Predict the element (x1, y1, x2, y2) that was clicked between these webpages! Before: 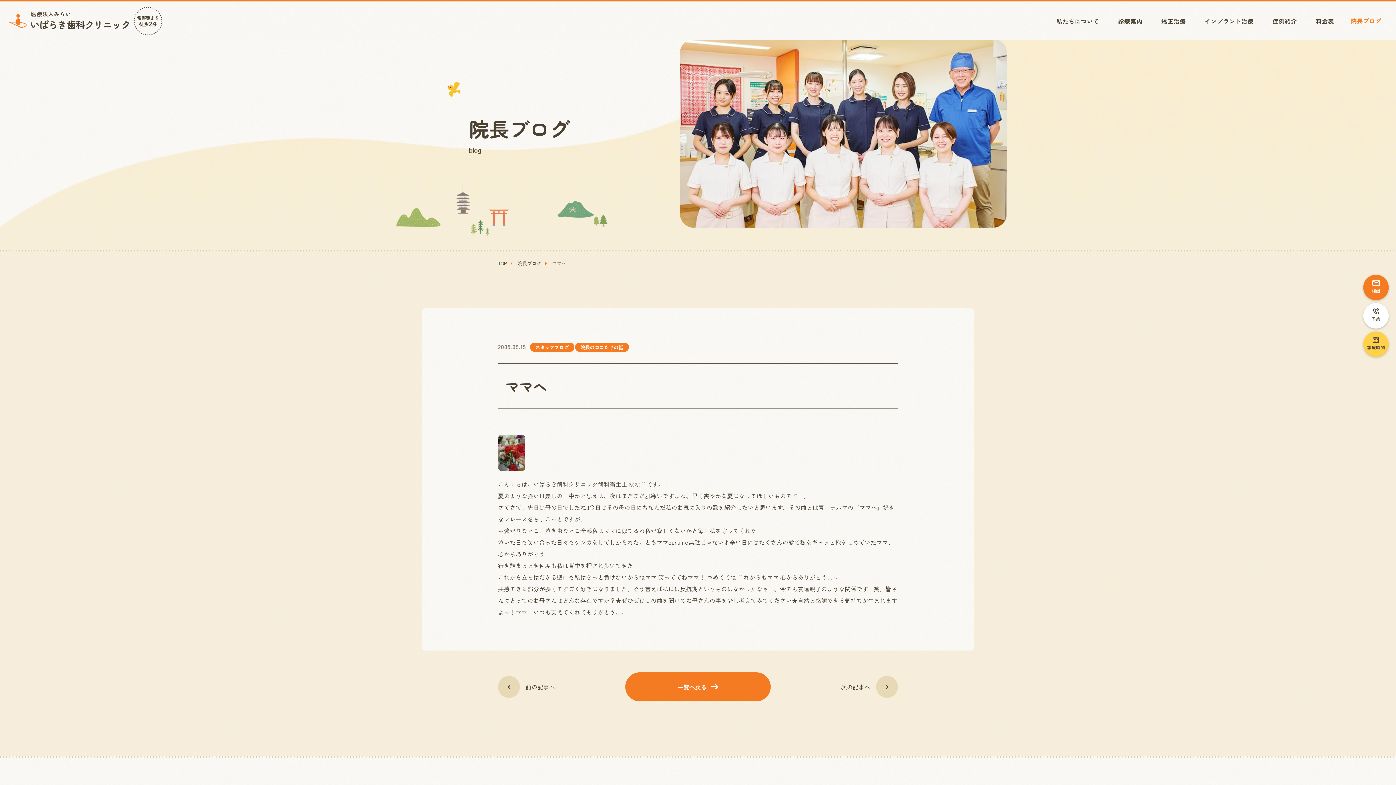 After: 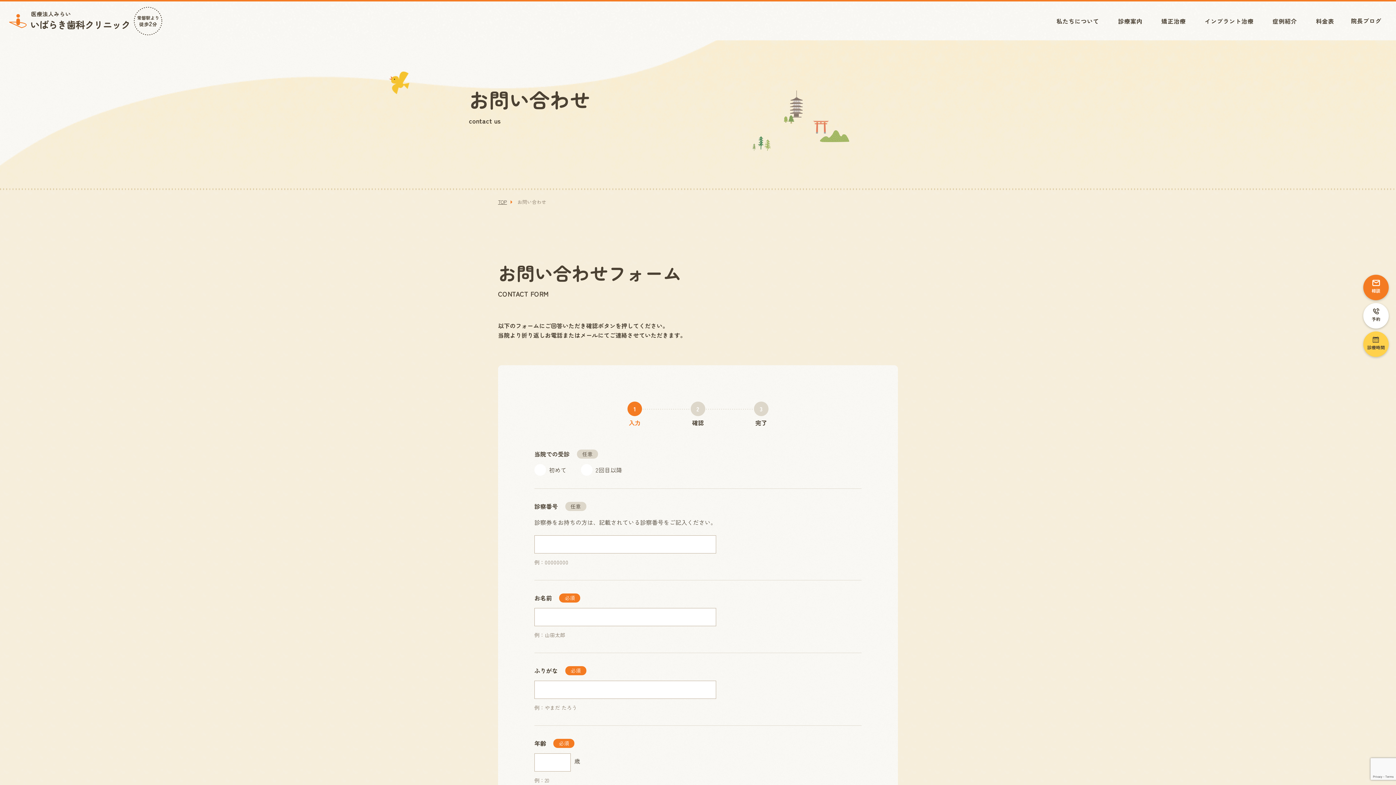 Action: label: 相談 bbox: (1363, 274, 1389, 300)